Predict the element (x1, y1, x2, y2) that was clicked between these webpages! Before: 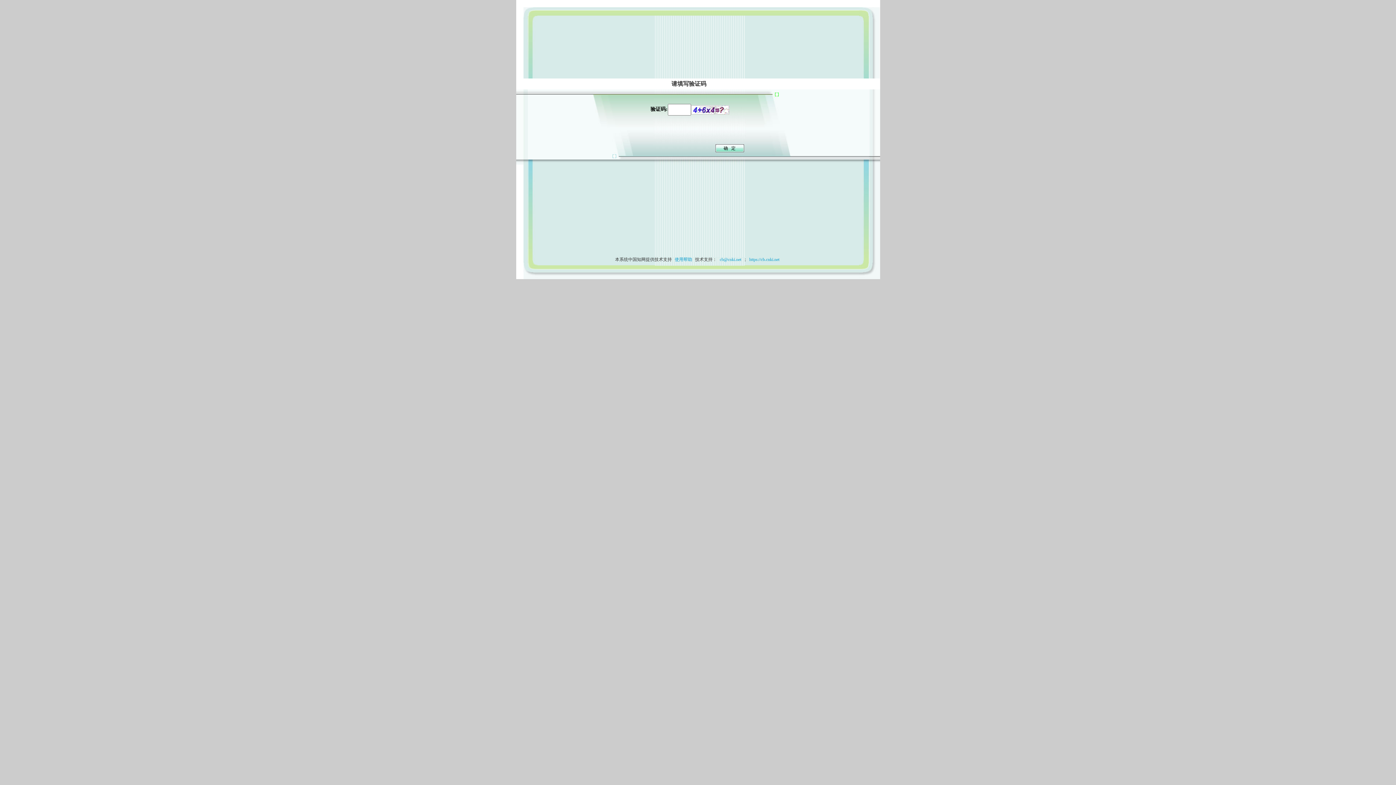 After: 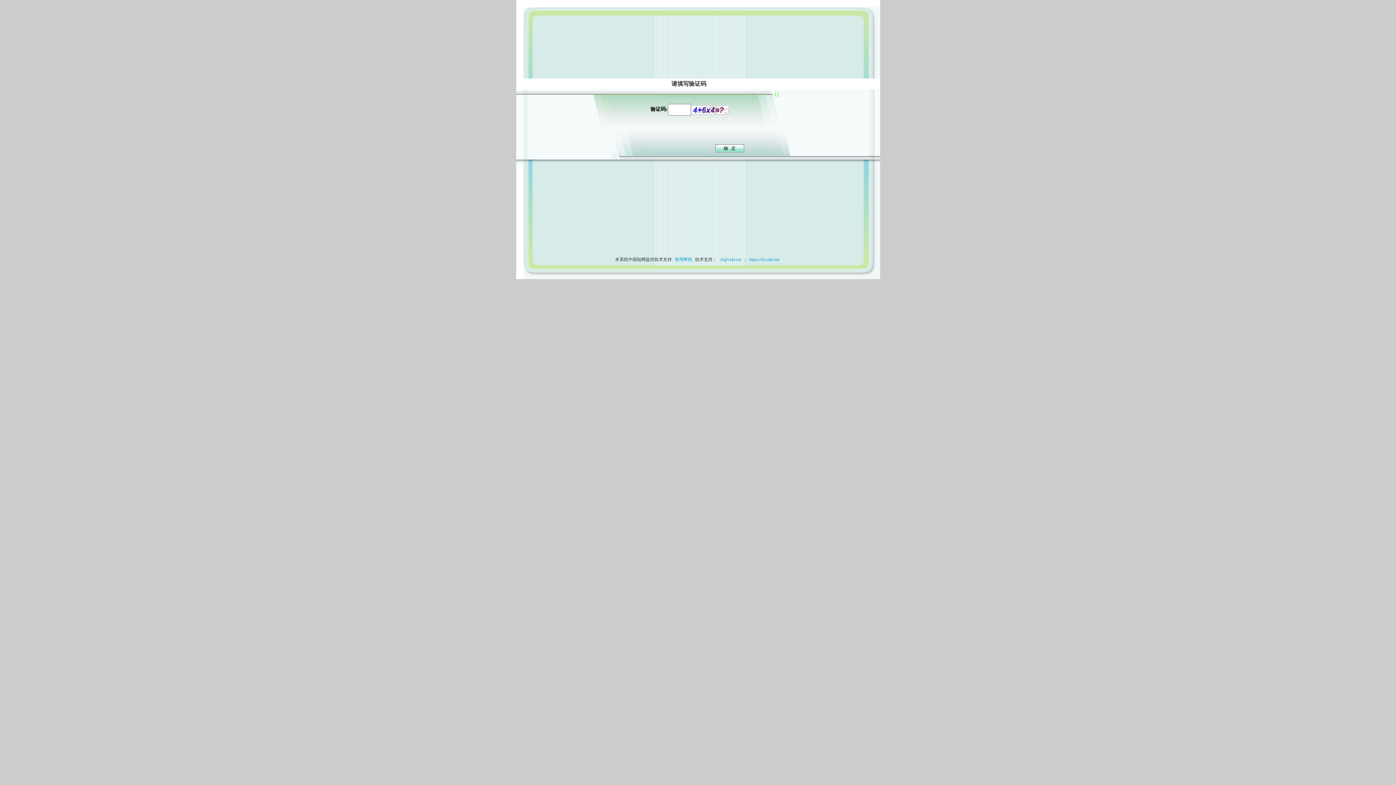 Action: bbox: (673, 257, 694, 262) label: 使用帮助